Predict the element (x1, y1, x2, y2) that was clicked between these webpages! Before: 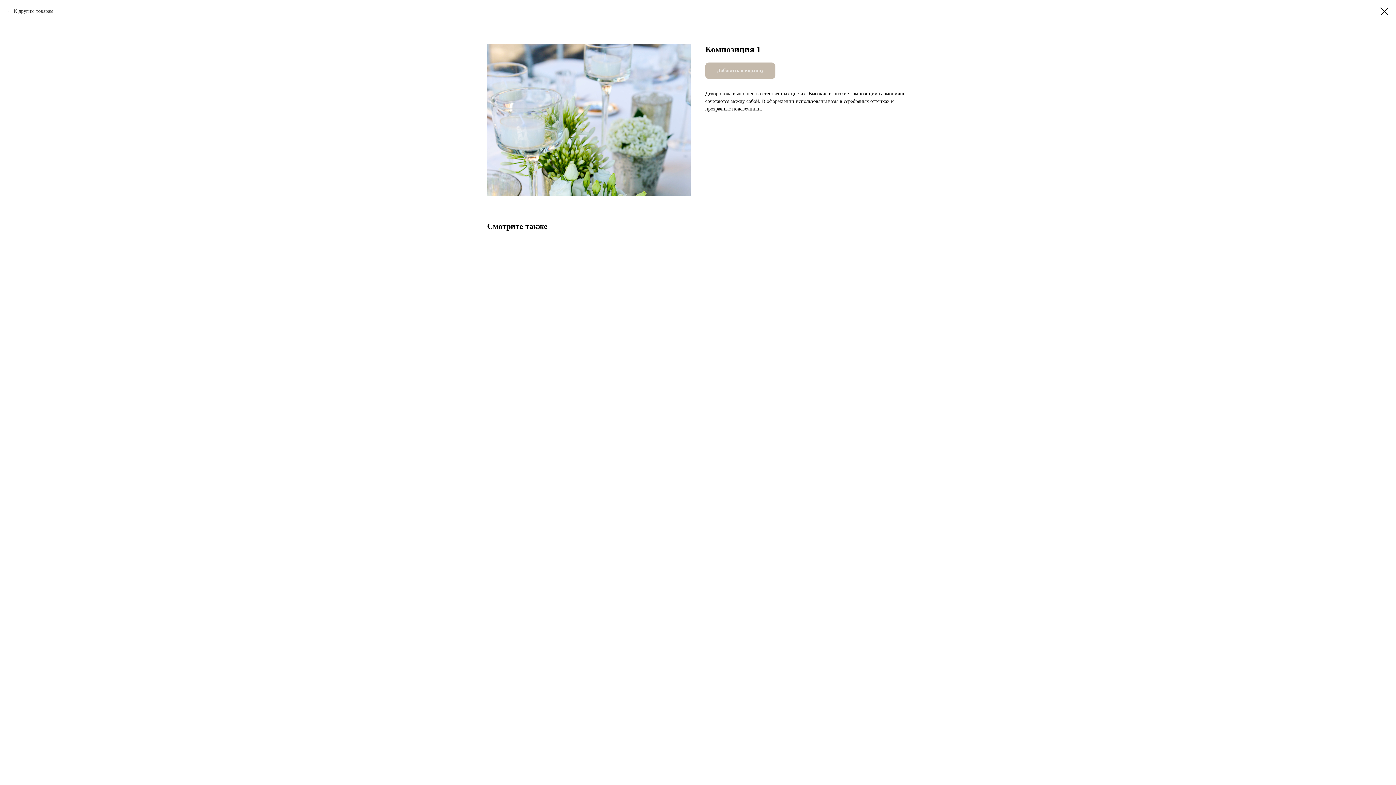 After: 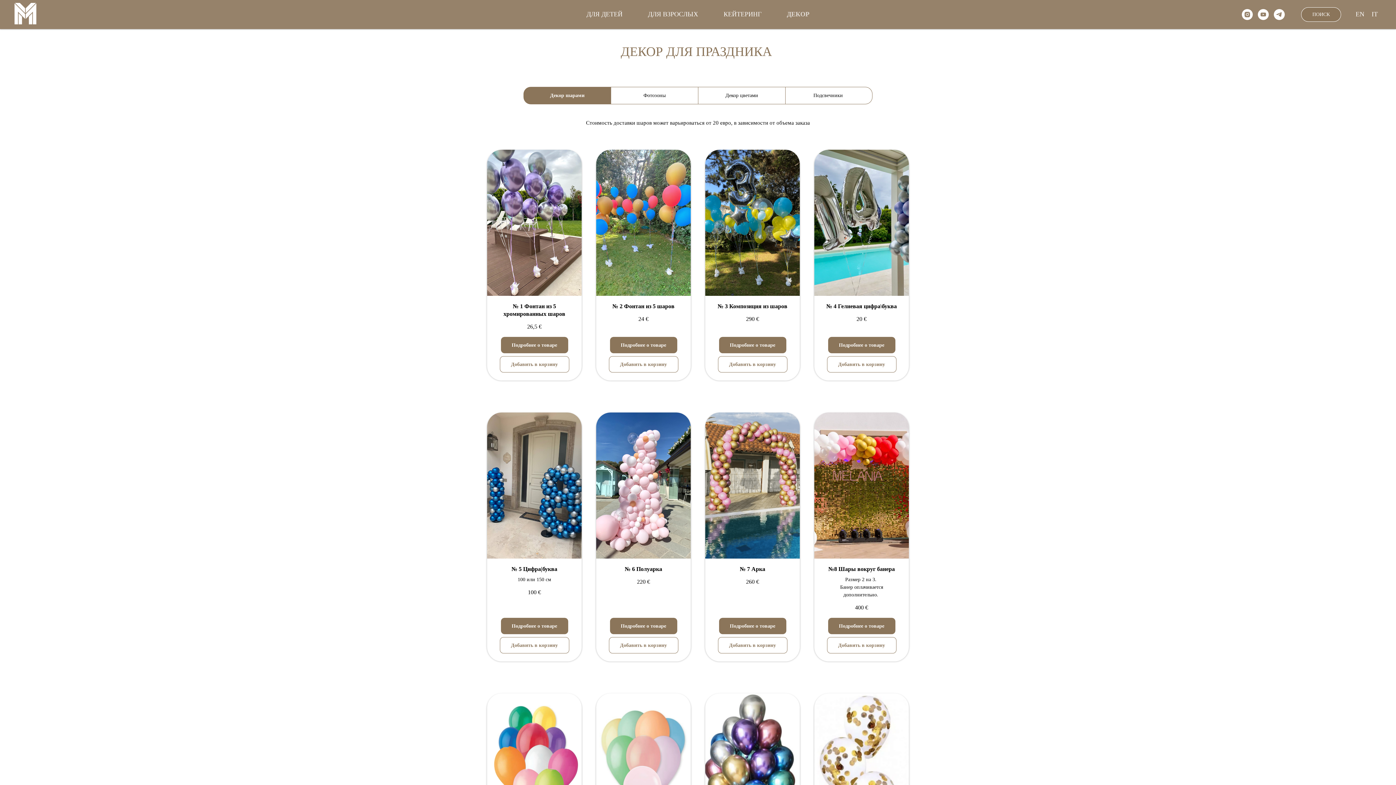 Action: bbox: (7, 7, 53, 14) label: К другим товарам